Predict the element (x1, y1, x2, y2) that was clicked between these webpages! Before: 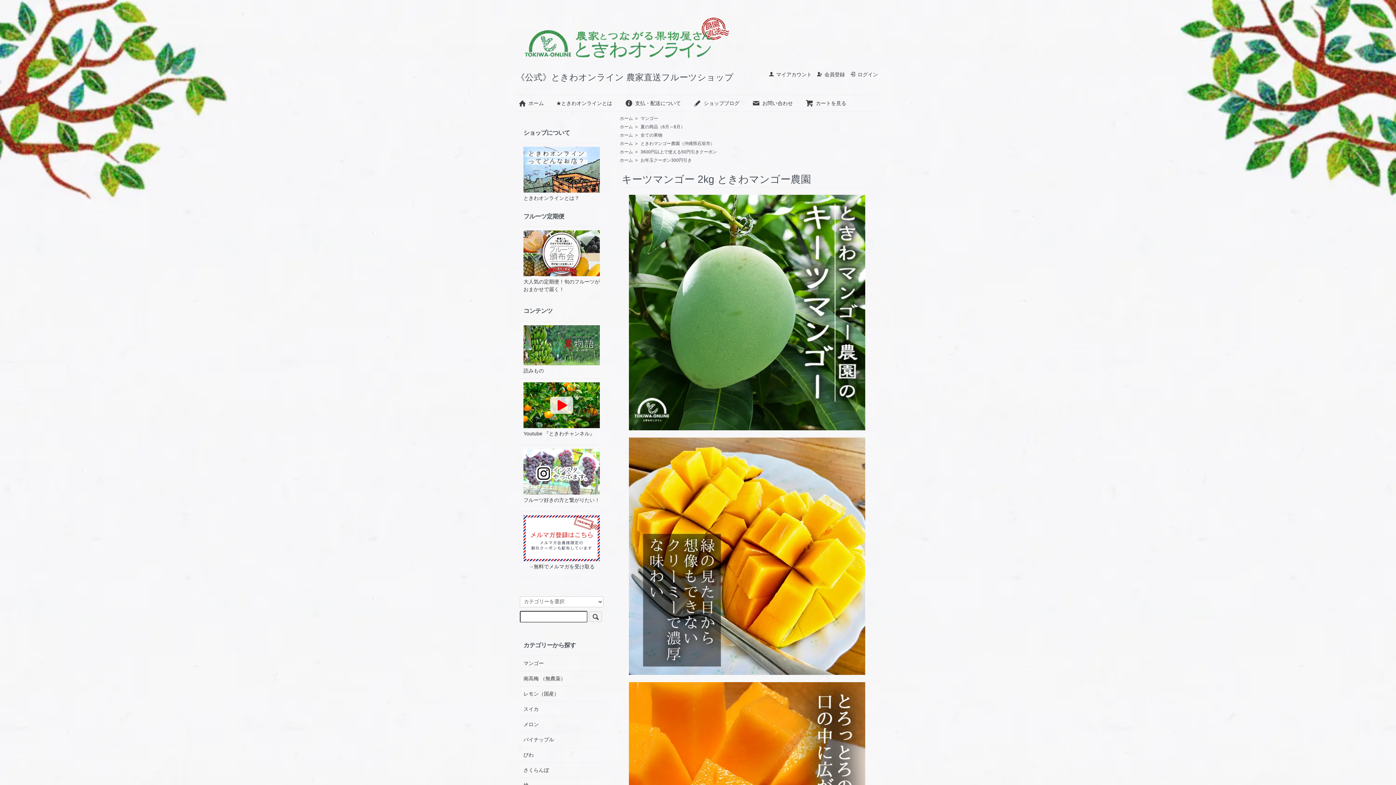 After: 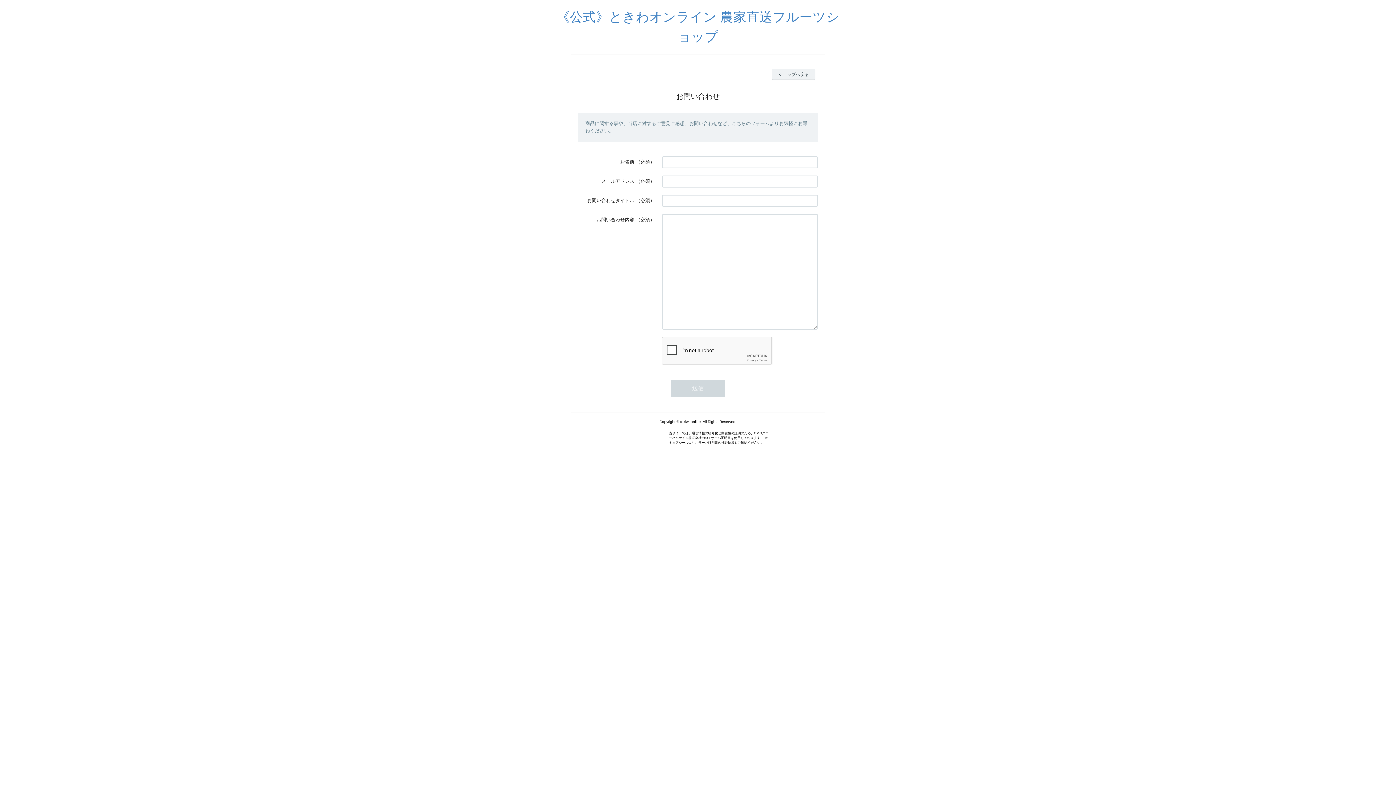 Action: label: お問い合わせ bbox: (752, 100, 793, 106)